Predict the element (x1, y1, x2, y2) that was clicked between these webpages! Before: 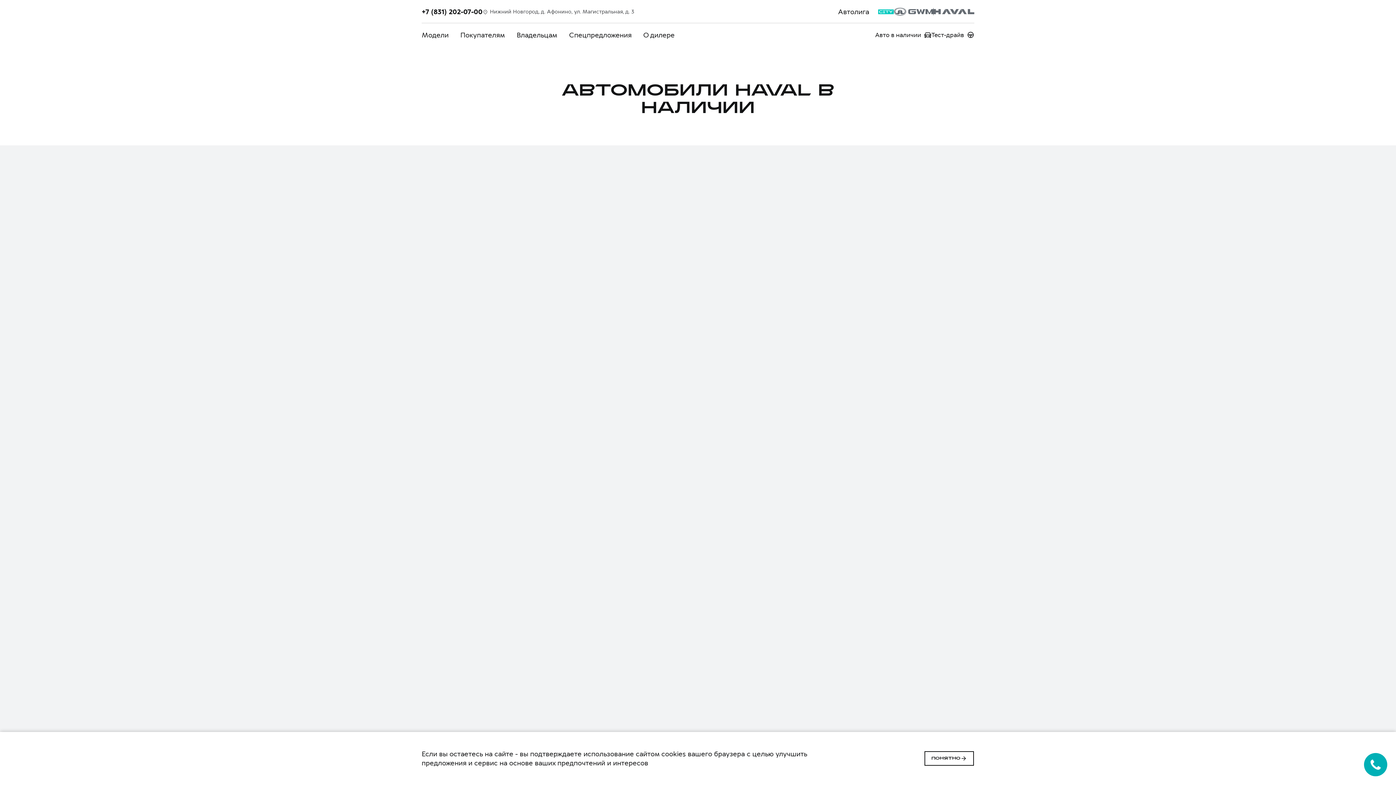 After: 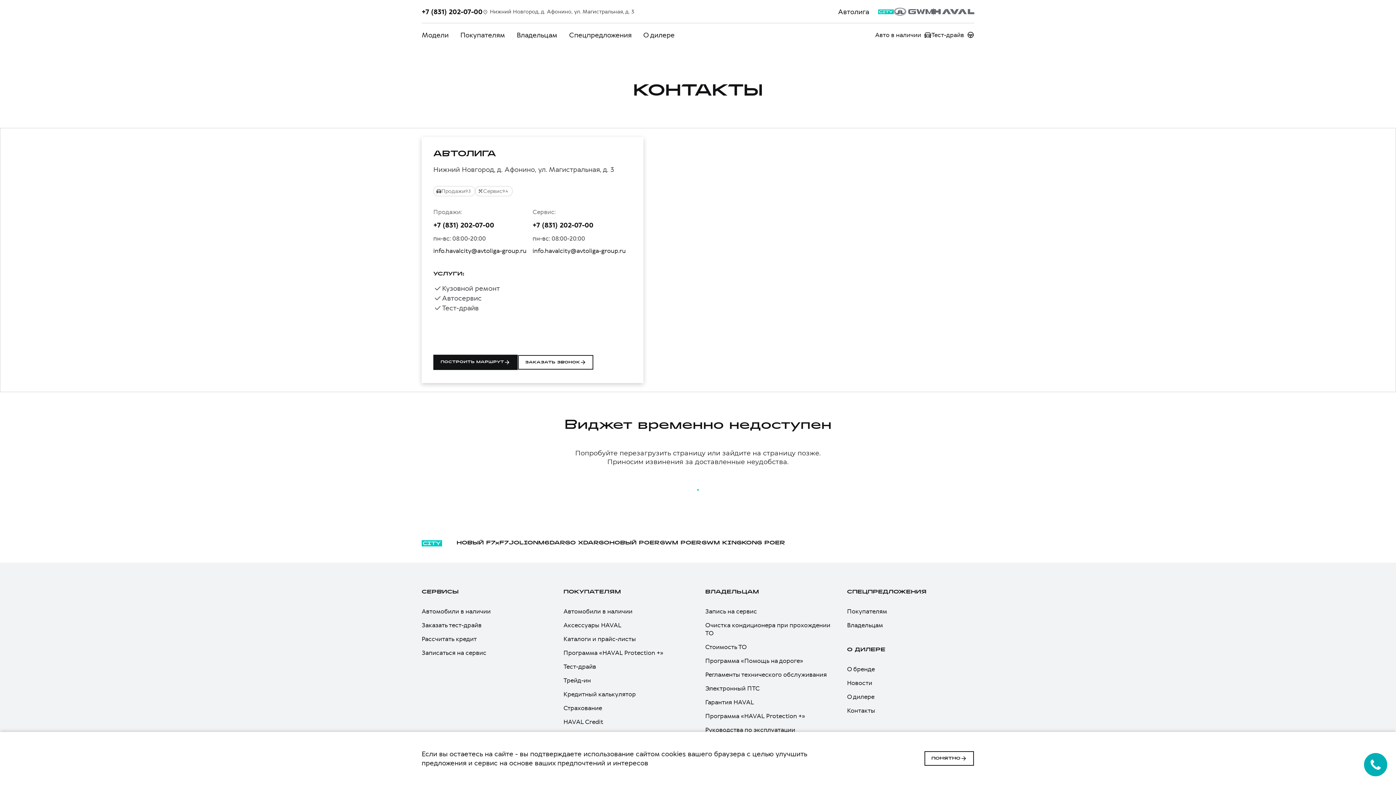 Action: bbox: (482, 8, 634, 15) label: Нижний Новгород, д. Афонино, ул. Магистральная, д. 3